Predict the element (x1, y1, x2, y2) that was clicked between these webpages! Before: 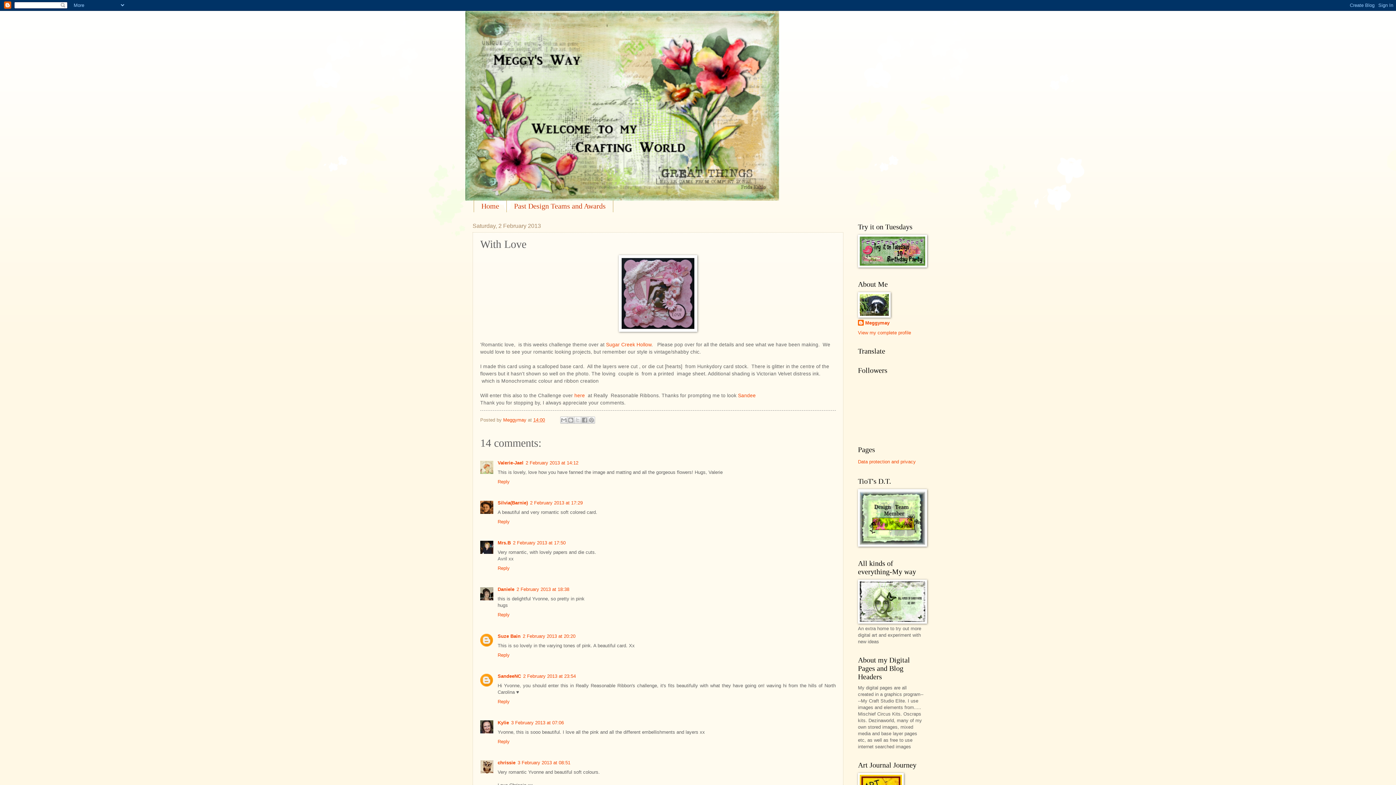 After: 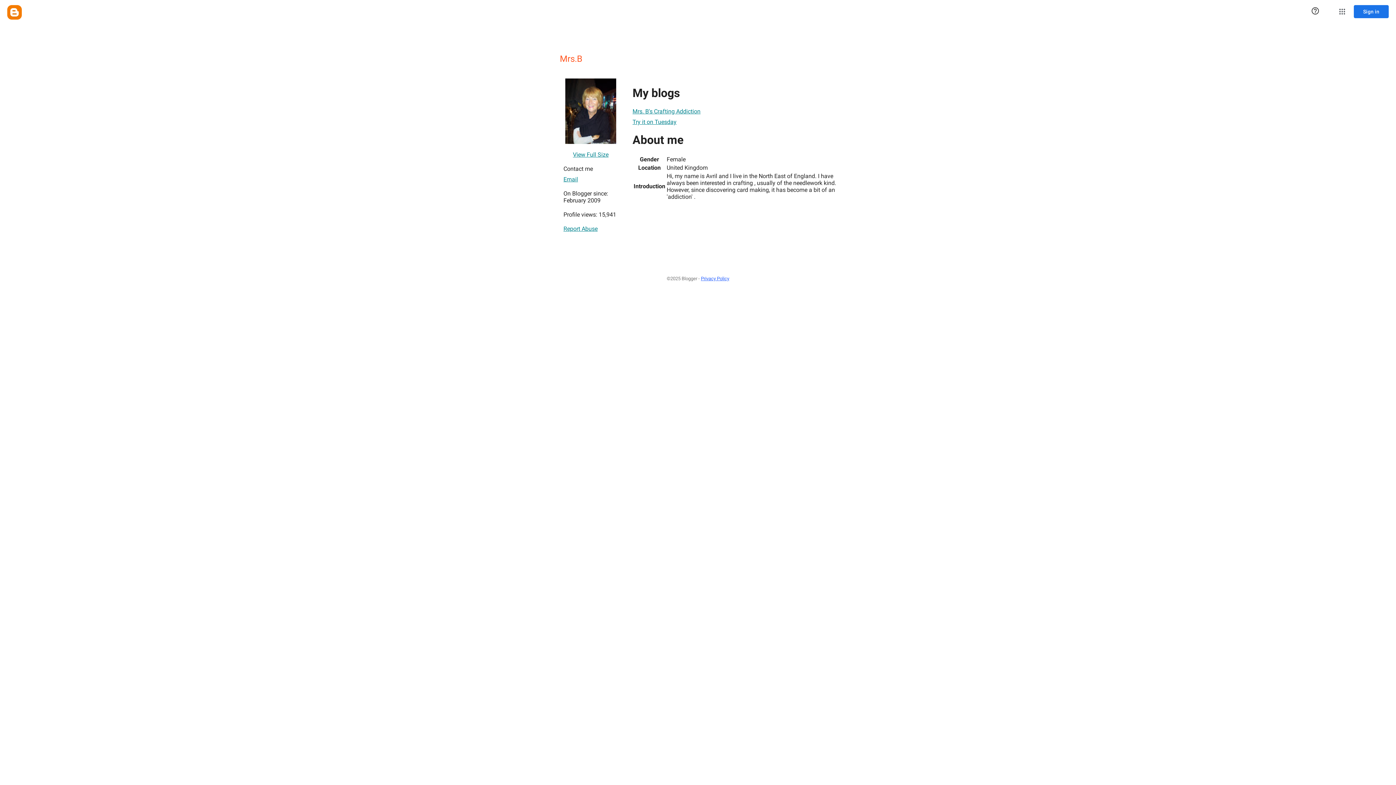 Action: label: Mrs.B bbox: (497, 540, 510, 545)